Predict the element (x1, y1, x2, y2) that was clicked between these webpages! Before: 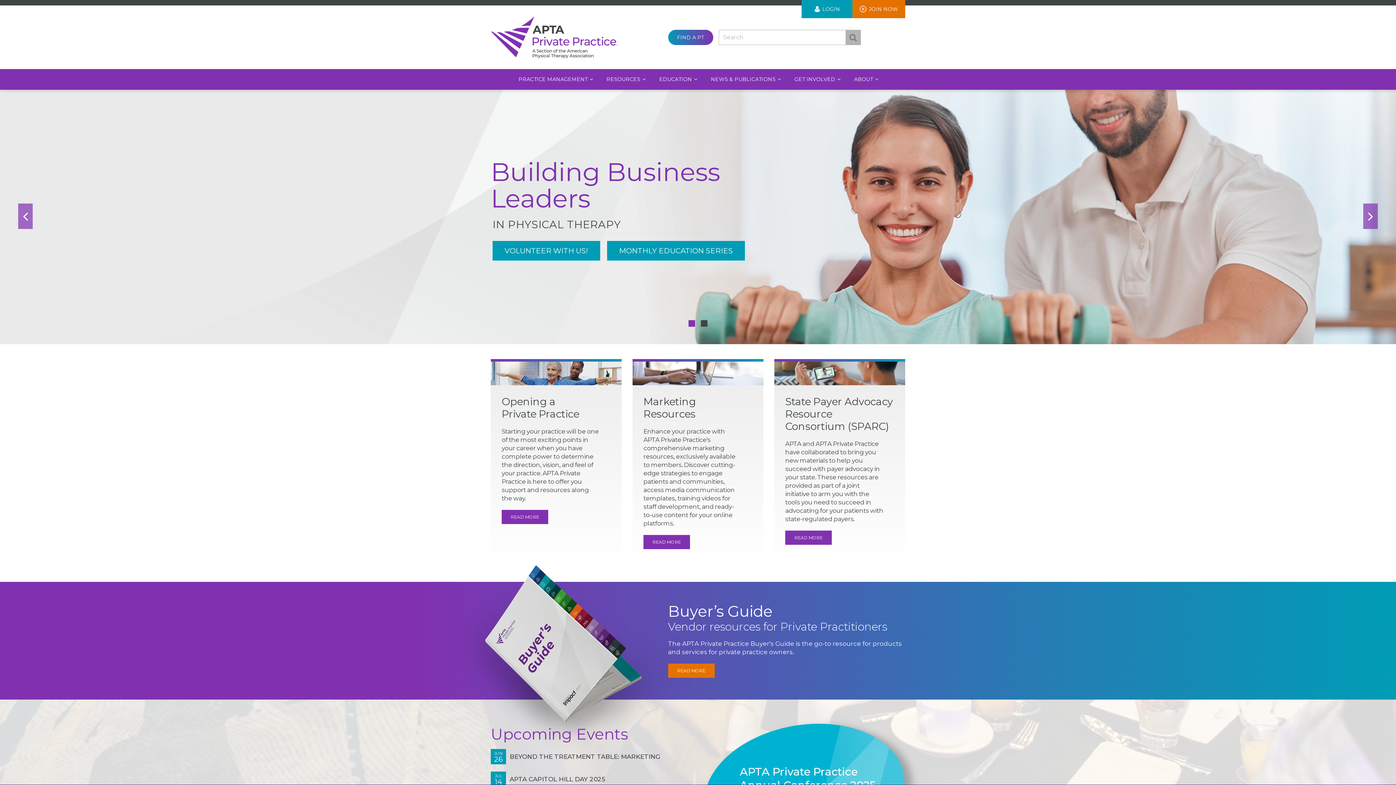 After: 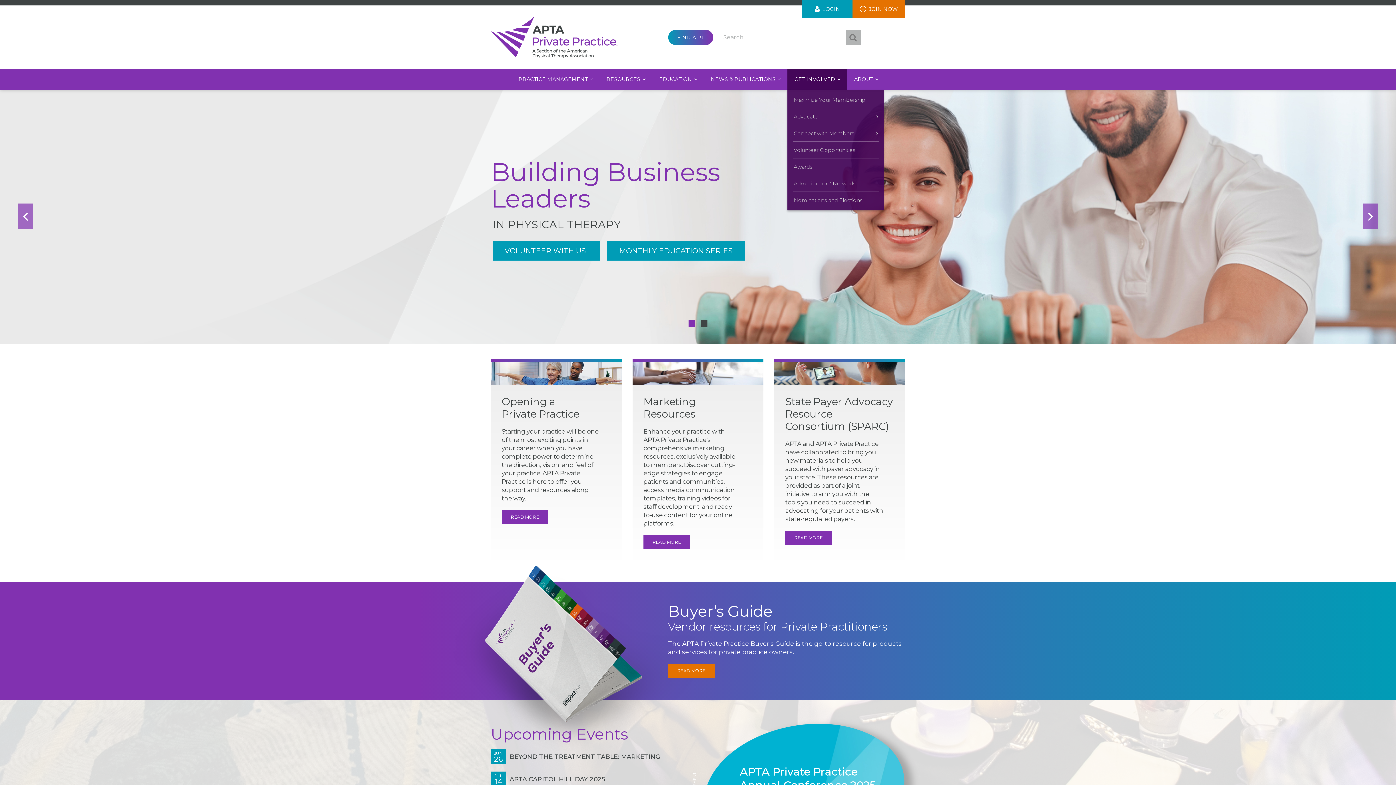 Action: bbox: (787, 69, 847, 89) label: GET INVOLVED 